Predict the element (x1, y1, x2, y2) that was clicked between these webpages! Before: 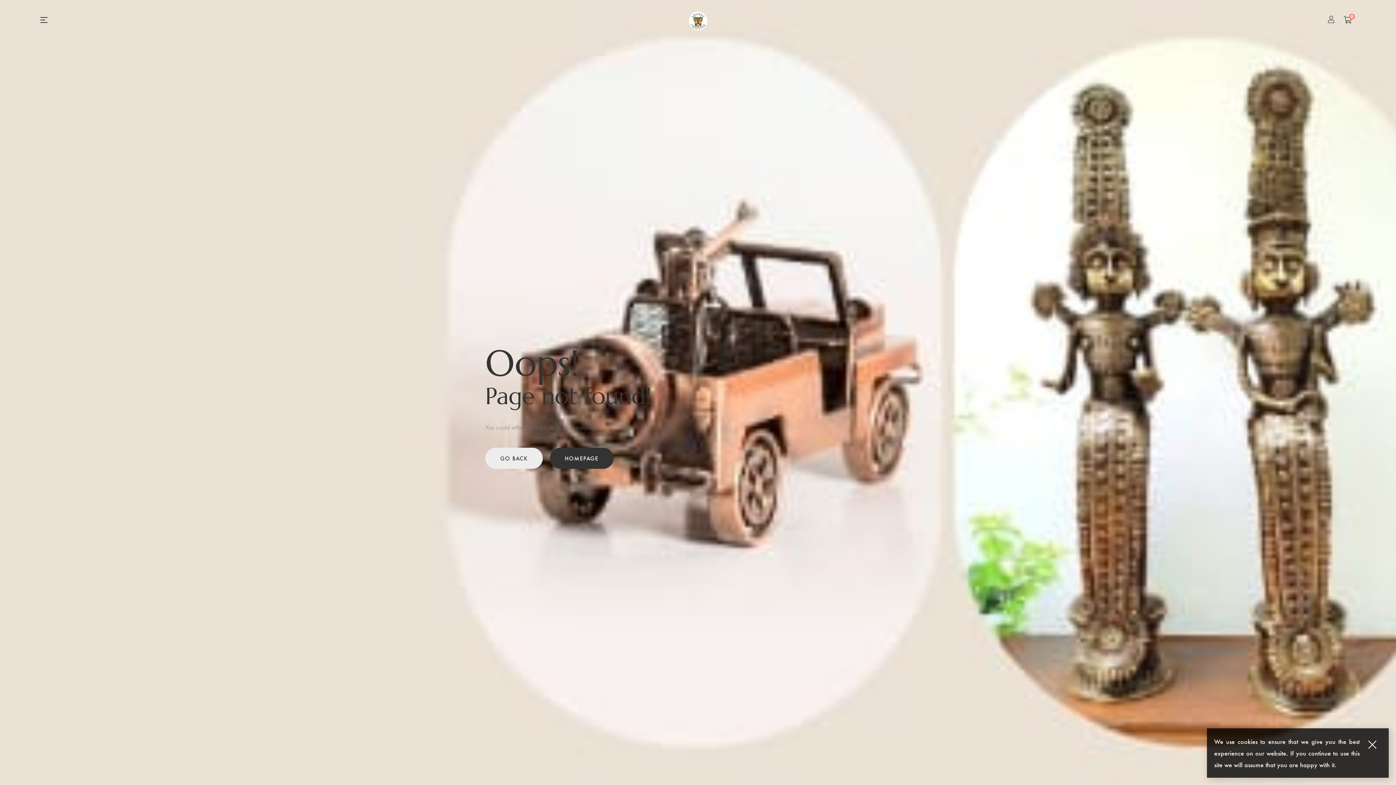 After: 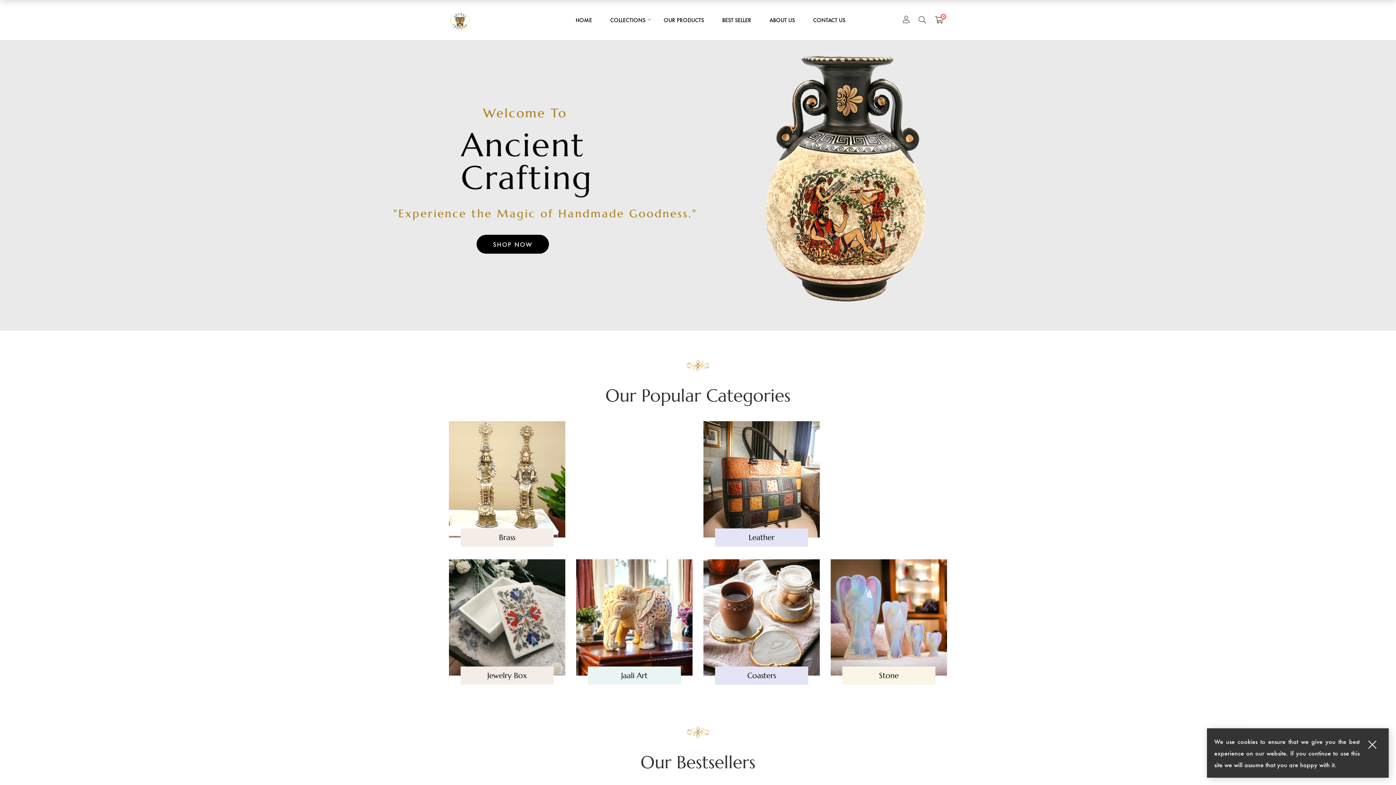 Action: label: HOMEPAGE bbox: (550, 448, 613, 469)